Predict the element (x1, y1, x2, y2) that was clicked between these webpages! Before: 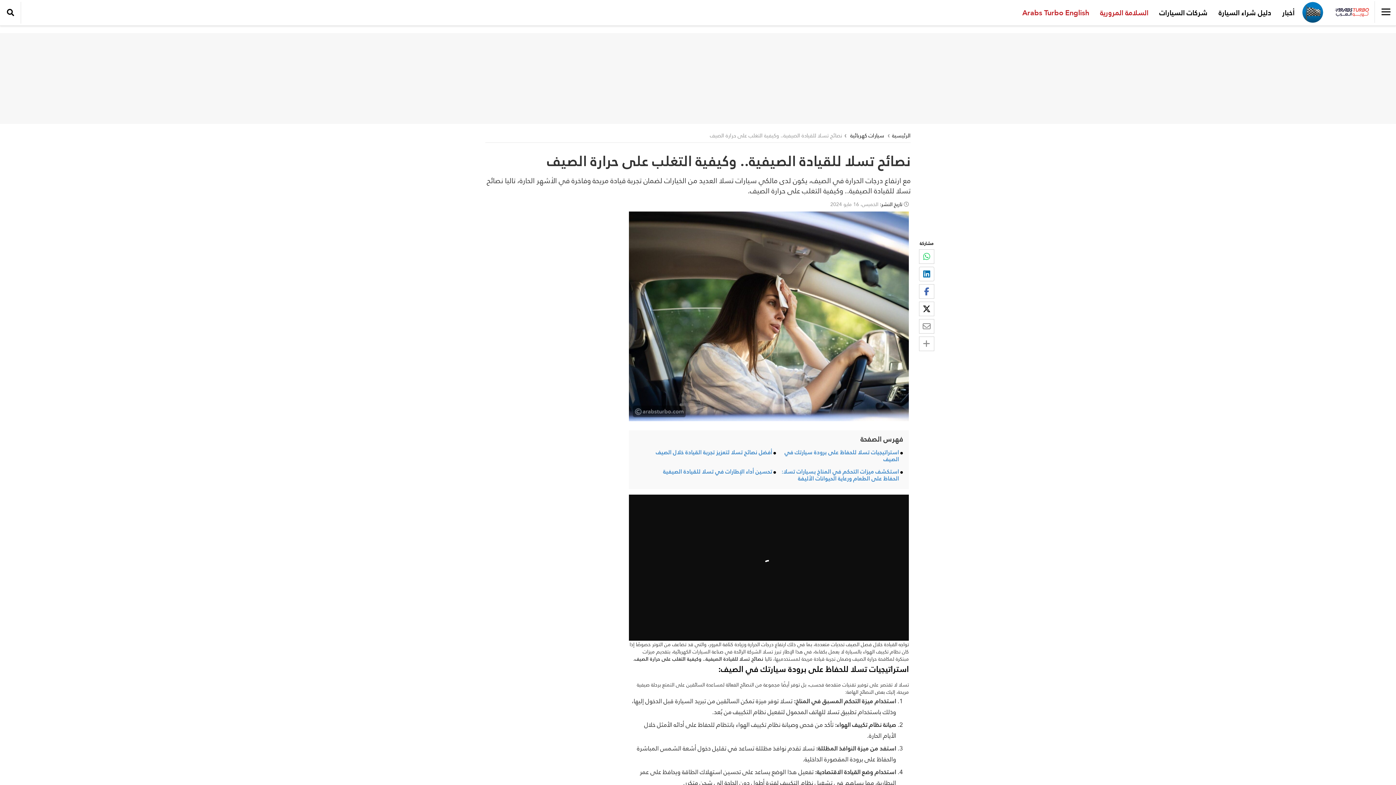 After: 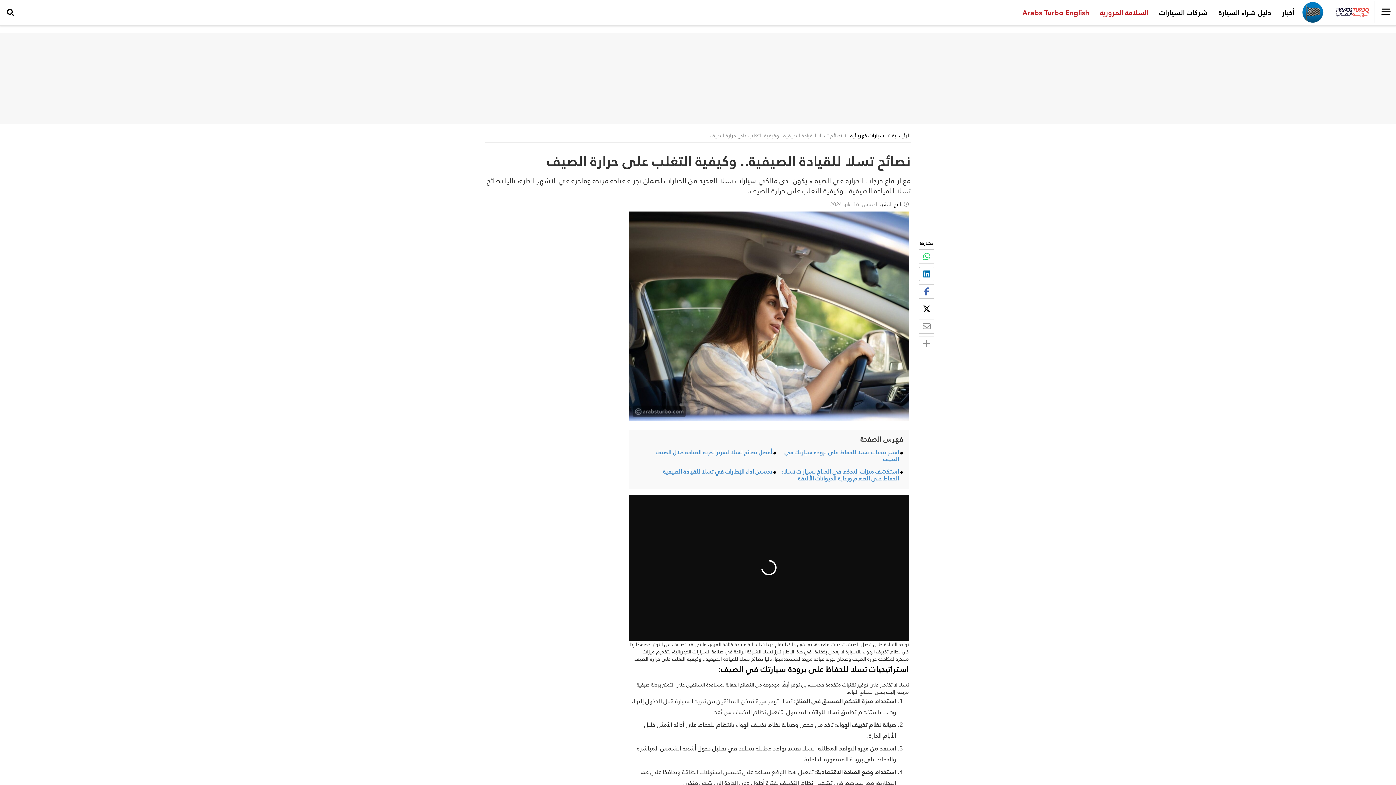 Action: bbox: (718, 661, 909, 677) label: استراتيجيات تسلا للحفاظ على برودة سيارتك في الصيف: